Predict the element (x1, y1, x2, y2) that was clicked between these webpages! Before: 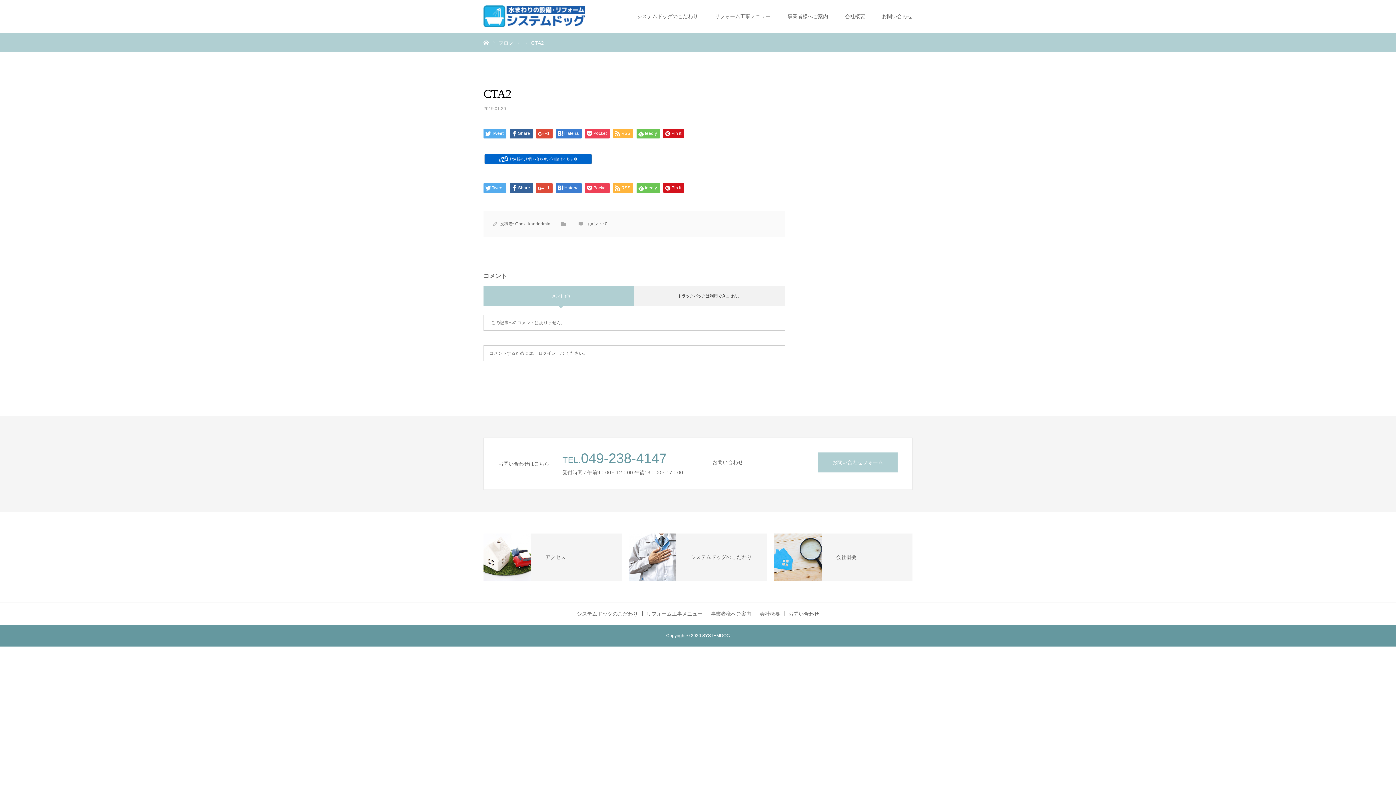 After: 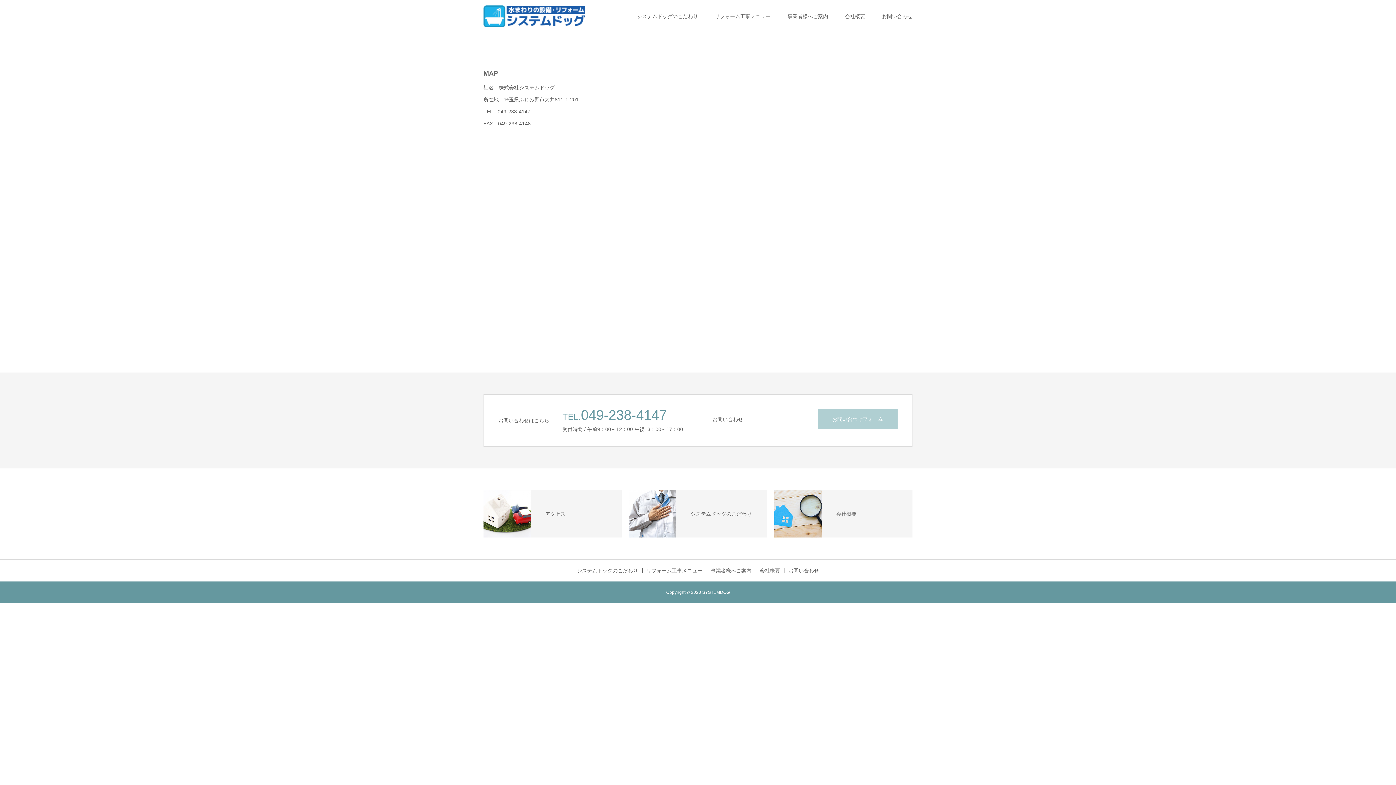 Action: bbox: (530, 533, 621, 581) label: アクセス